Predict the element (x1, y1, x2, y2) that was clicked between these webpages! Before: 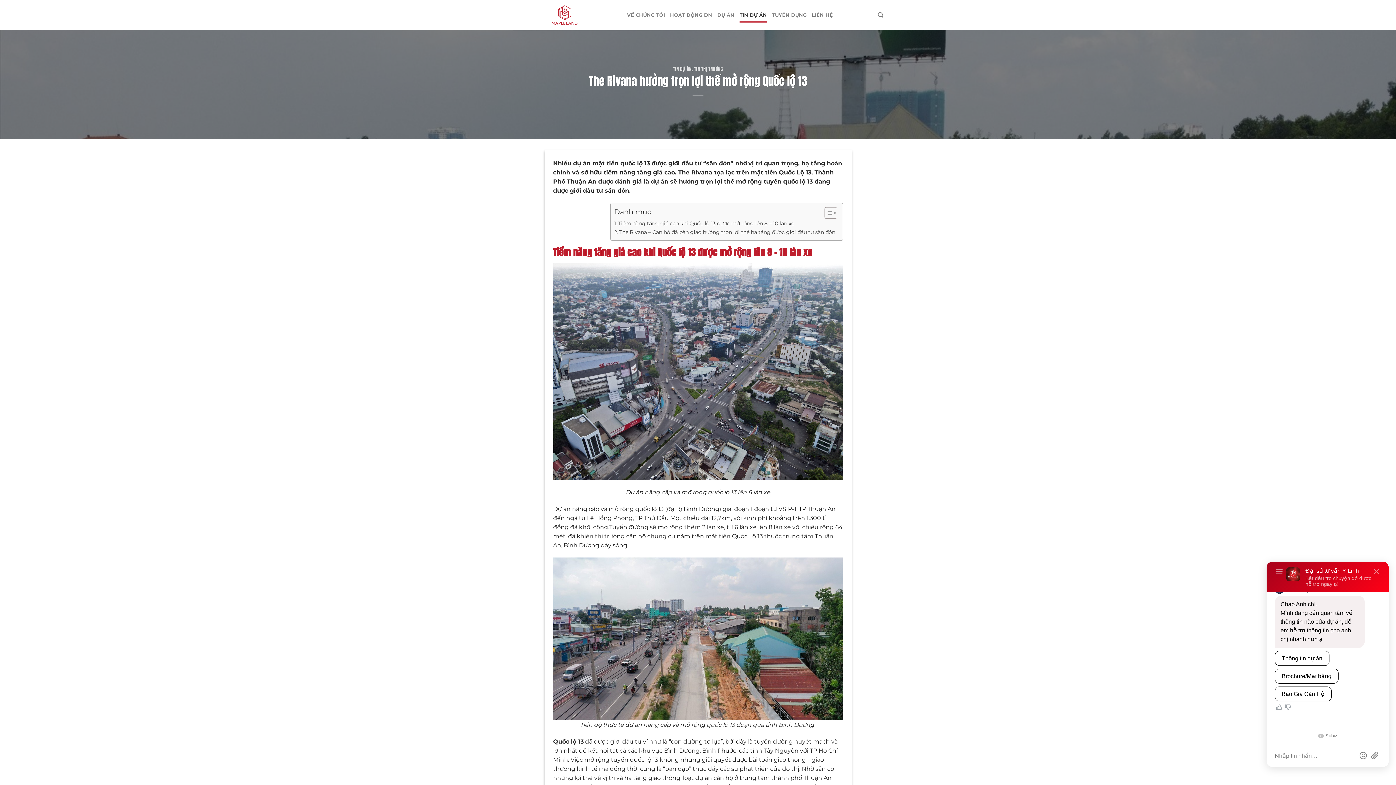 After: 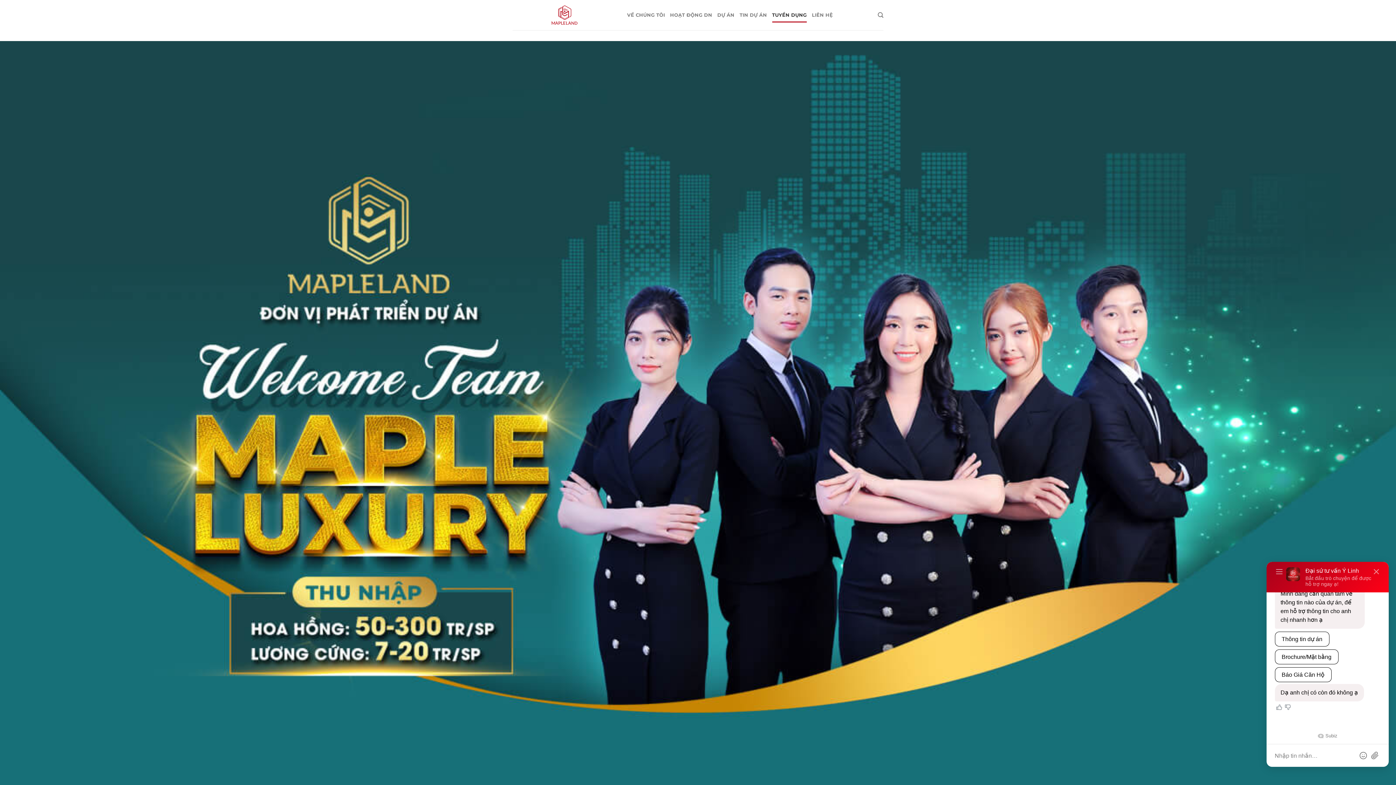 Action: bbox: (772, 7, 807, 22) label: TUYỂN DỤNG